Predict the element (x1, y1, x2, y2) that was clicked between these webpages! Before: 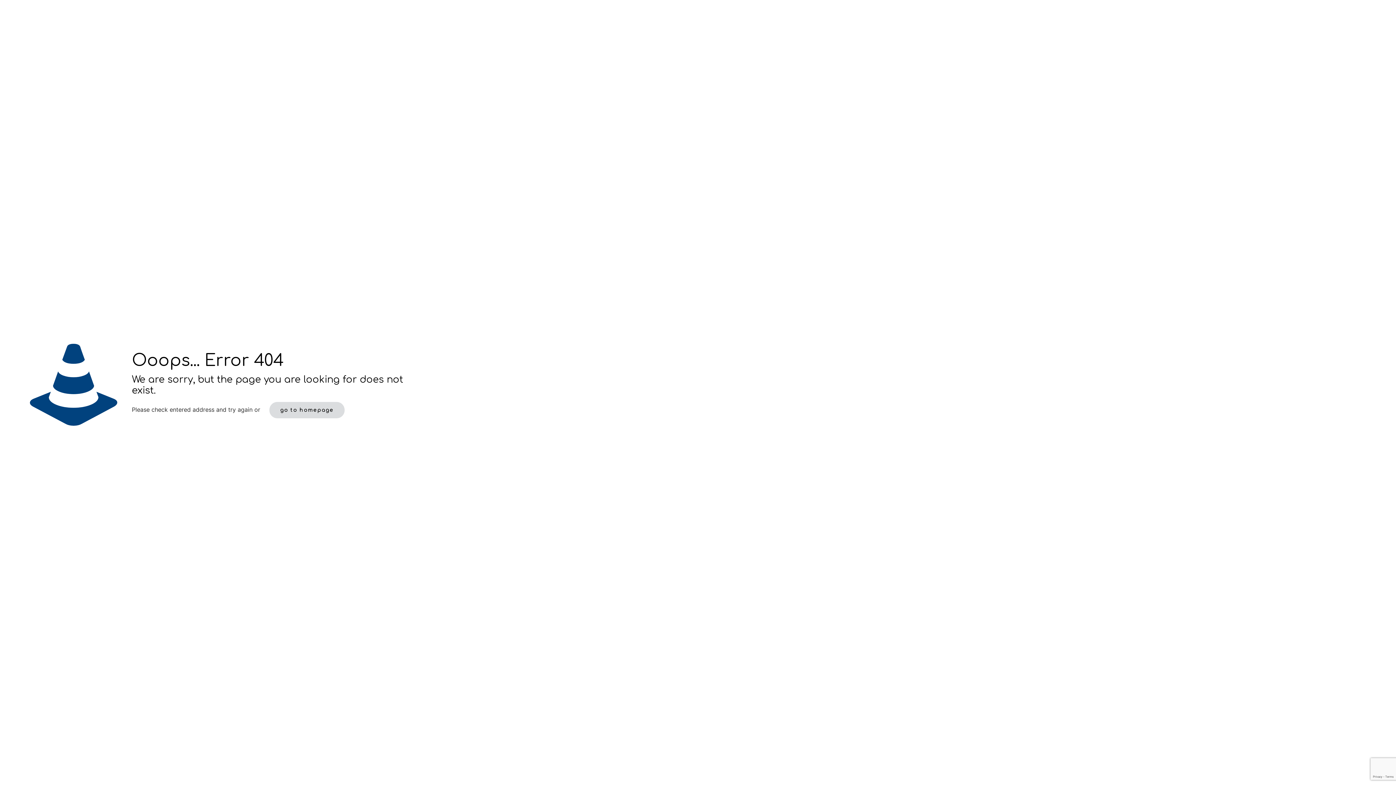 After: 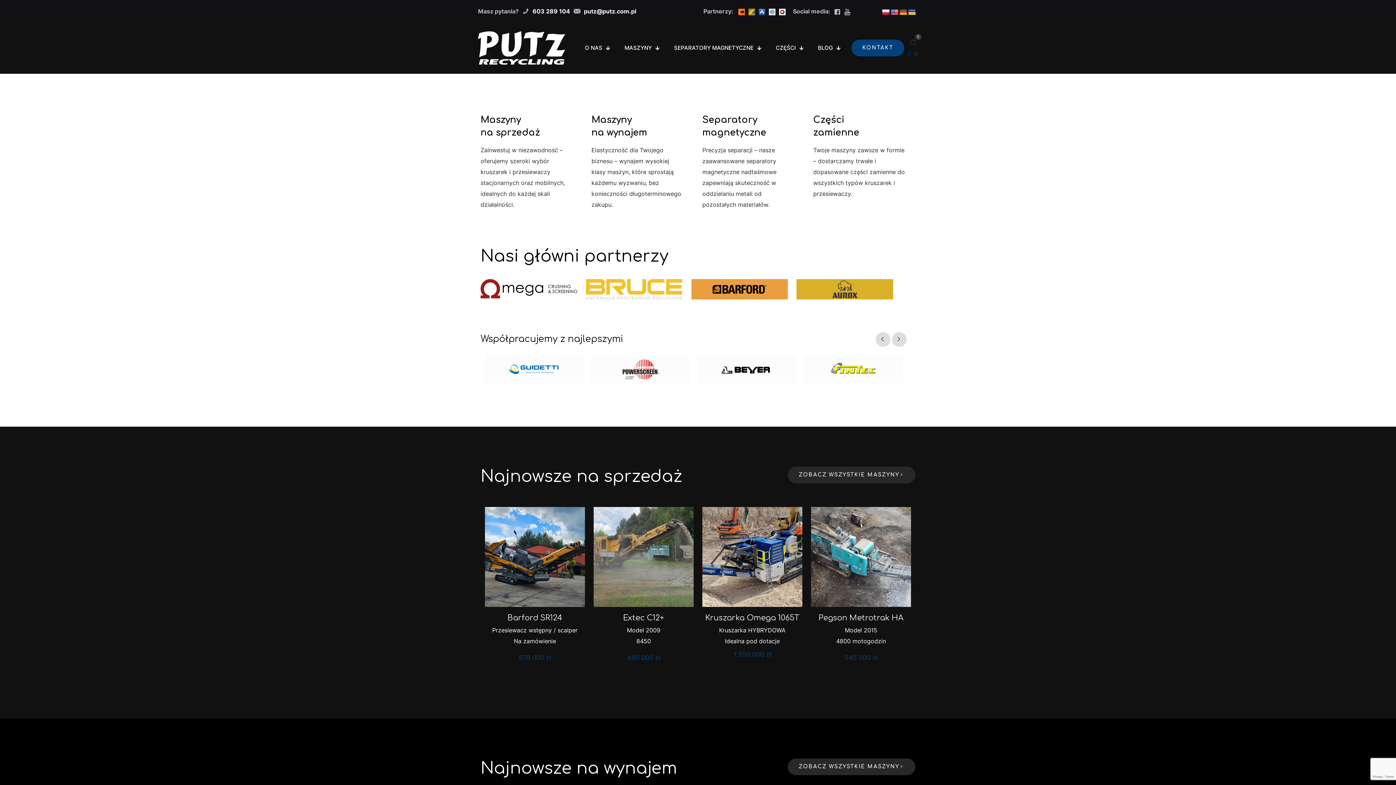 Action: label: go to homepage bbox: (269, 402, 344, 418)